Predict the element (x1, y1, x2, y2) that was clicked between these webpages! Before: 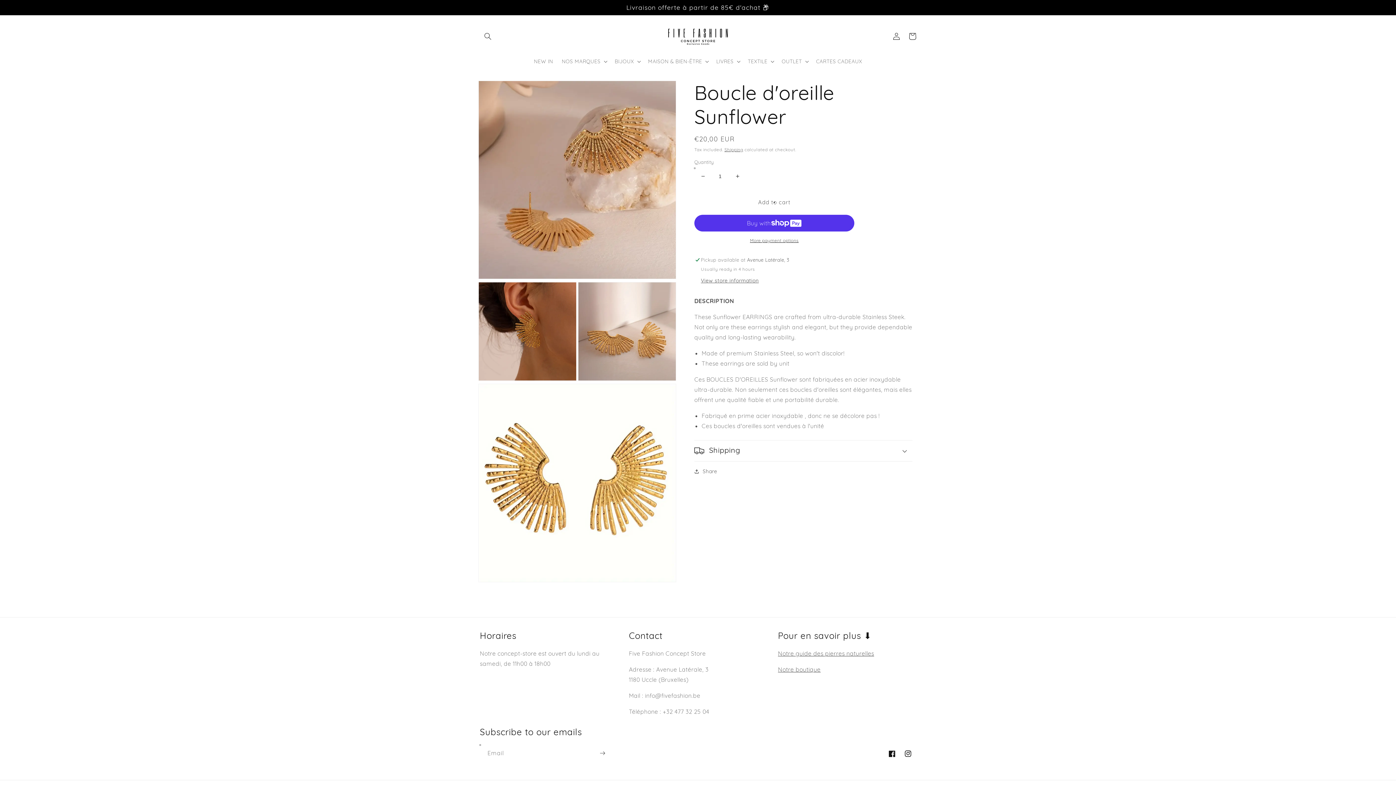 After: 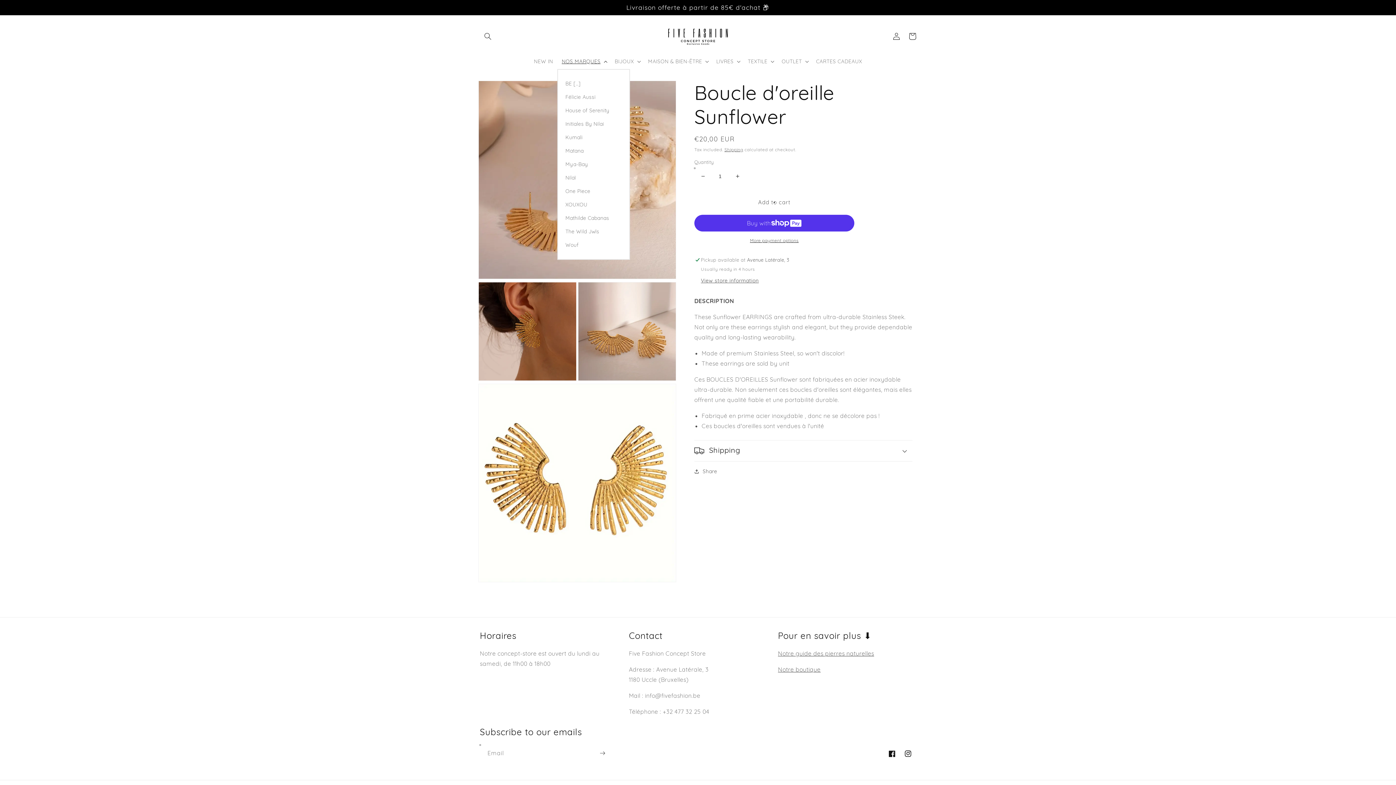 Action: bbox: (557, 53, 610, 68) label: NOS MARQUES